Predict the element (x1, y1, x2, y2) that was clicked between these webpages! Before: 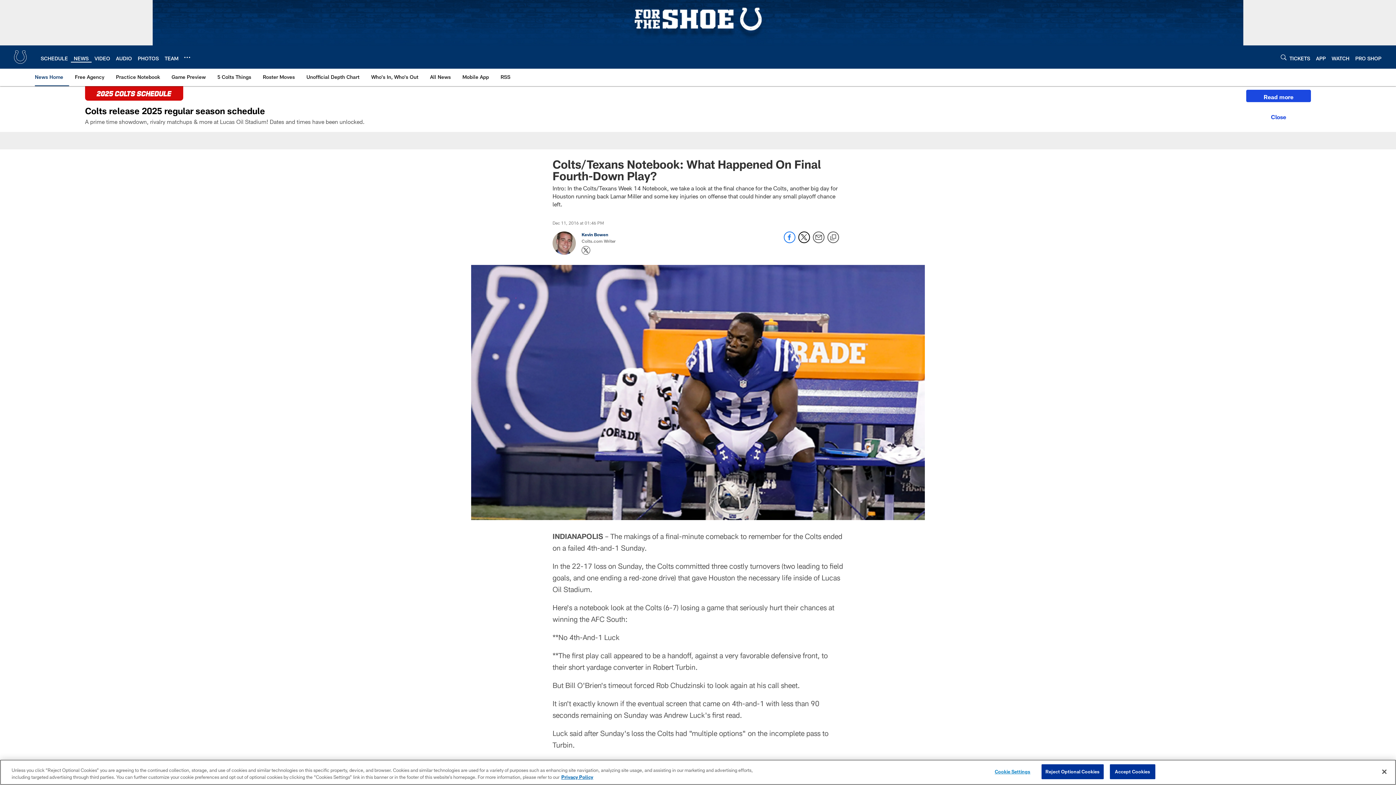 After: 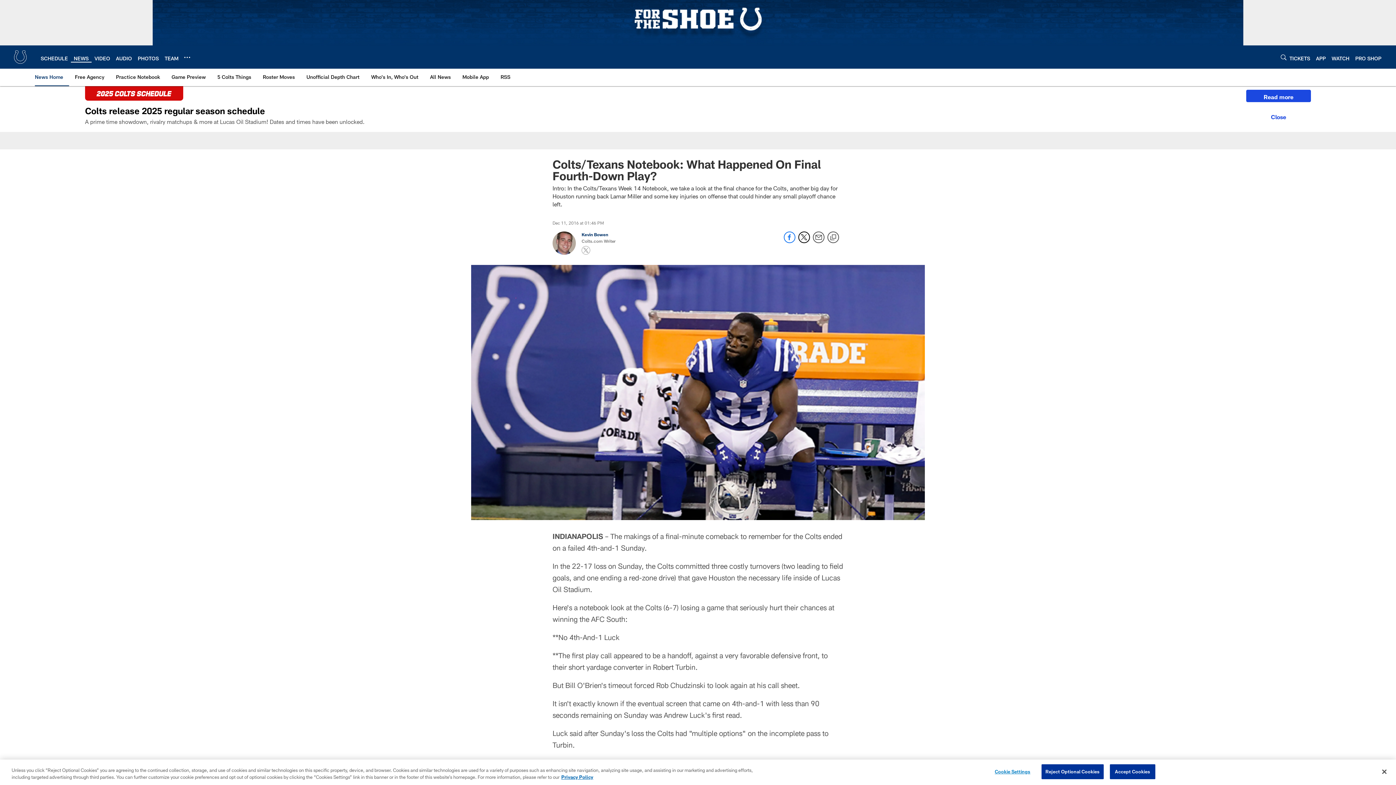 Action: bbox: (581, 246, 590, 254) label: Opens Twitter profile page in new window - Opens new window